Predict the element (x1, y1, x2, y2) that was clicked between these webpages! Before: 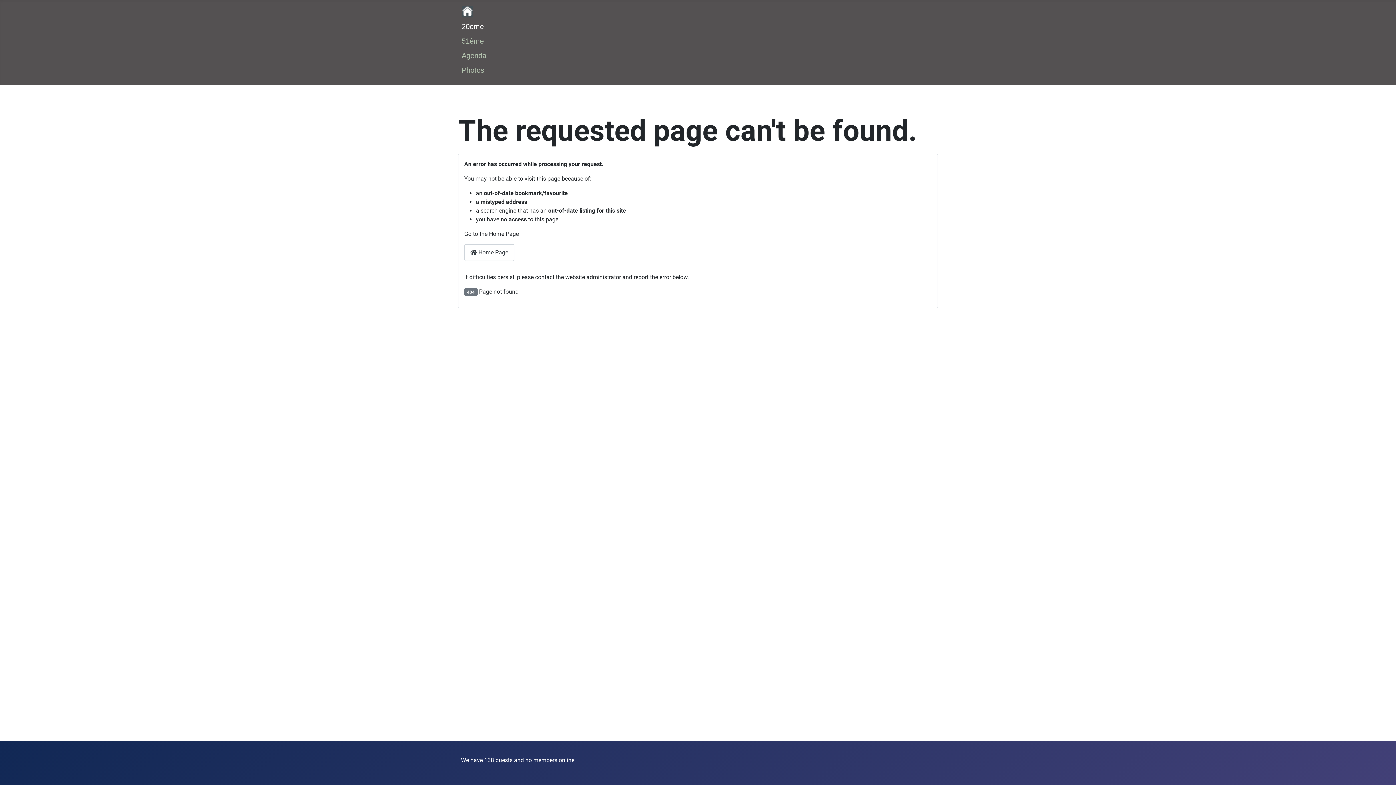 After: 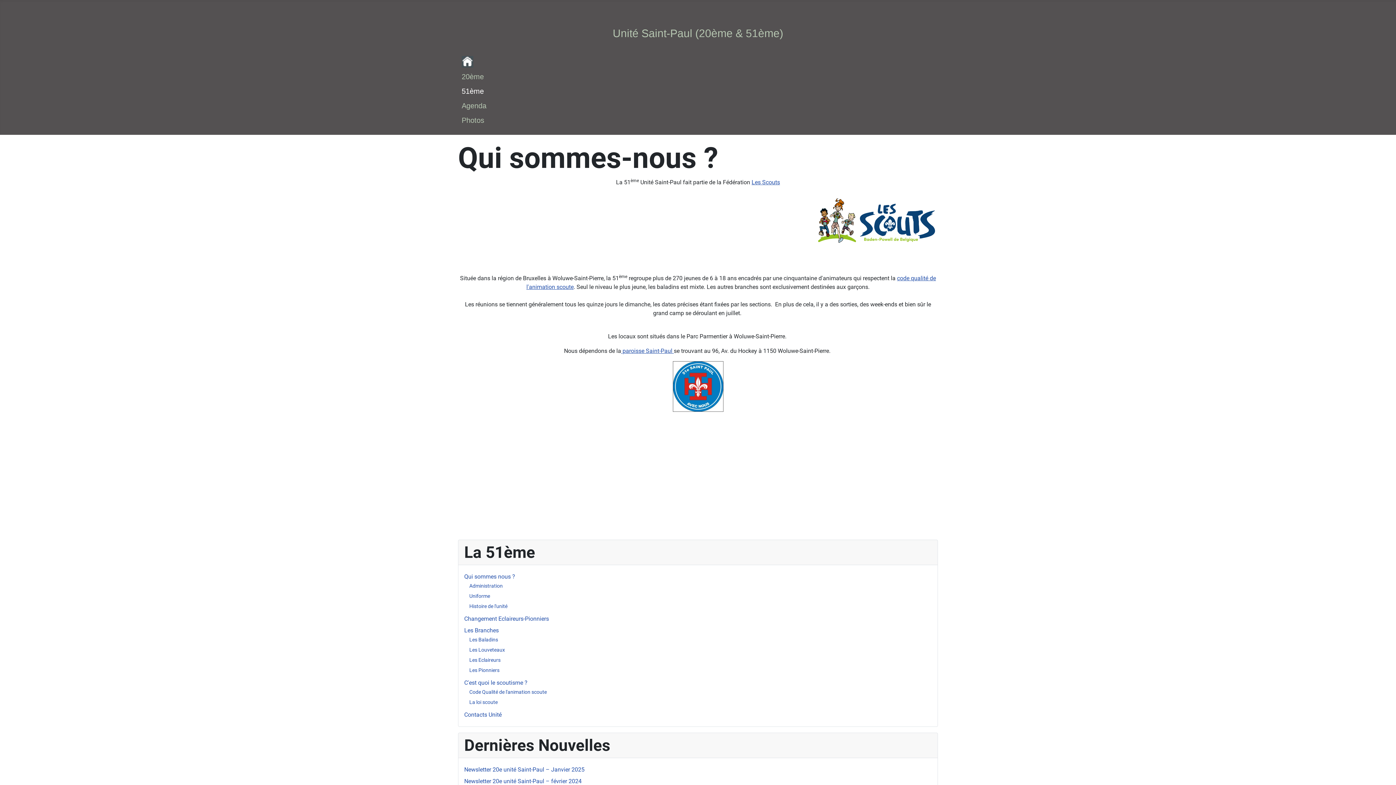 Action: bbox: (461, 36, 484, 44) label: 51ème